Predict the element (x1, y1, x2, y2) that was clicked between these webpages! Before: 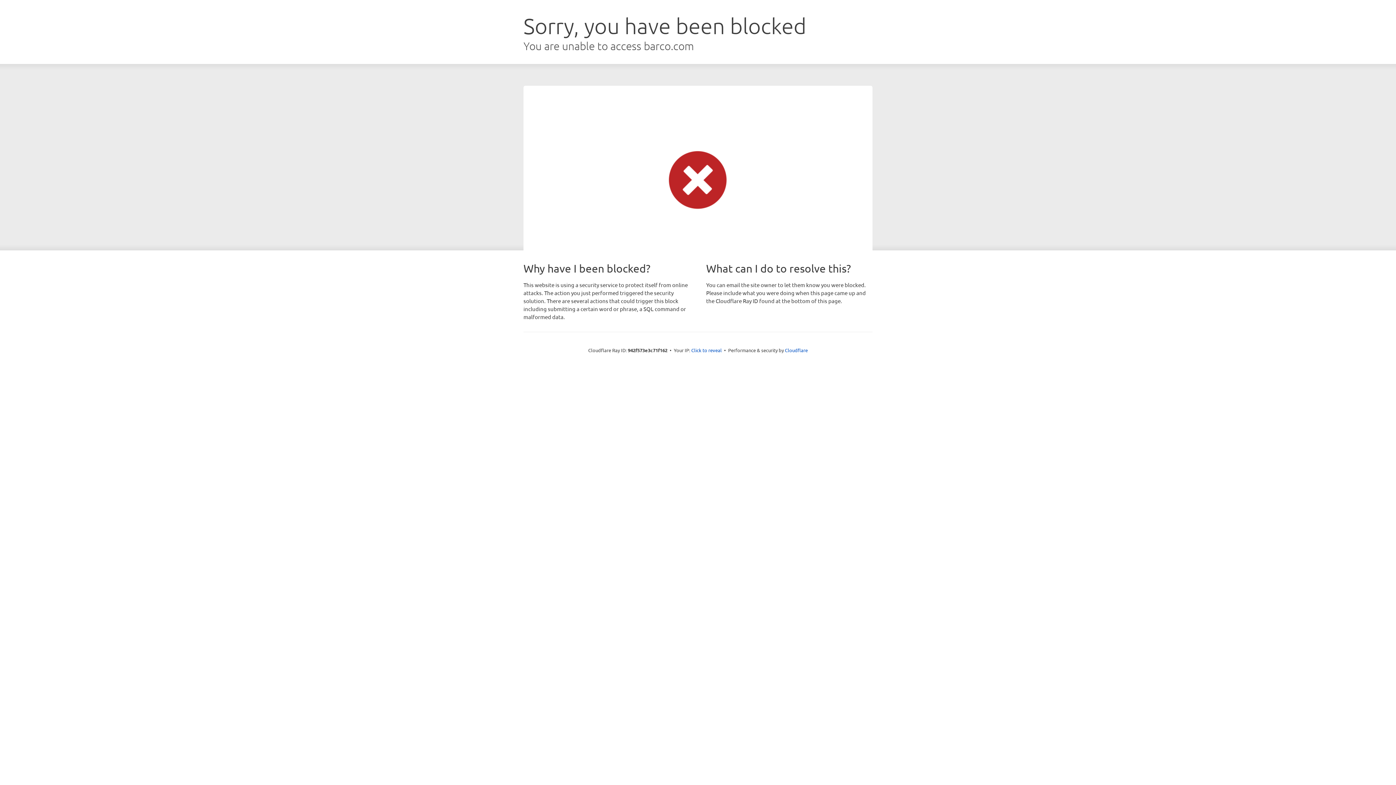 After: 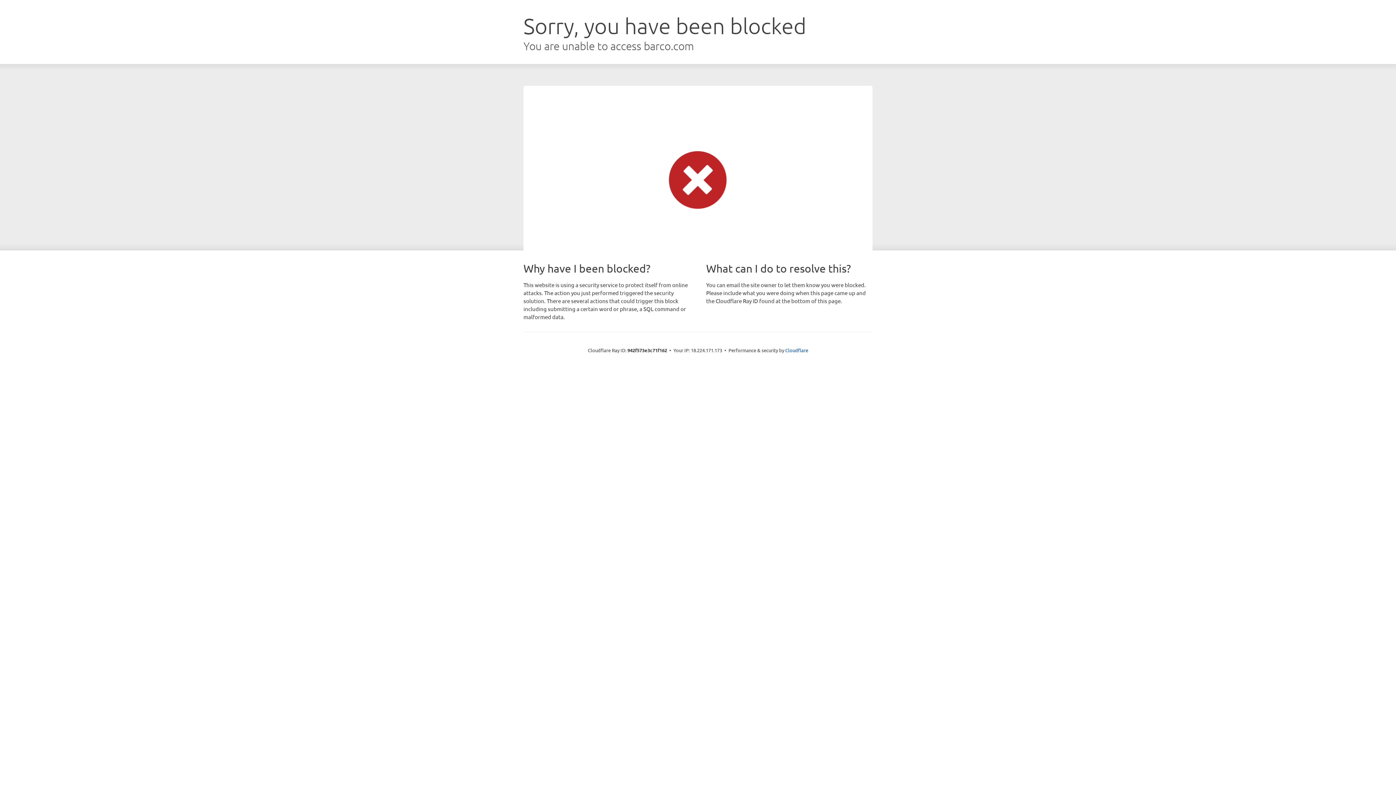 Action: label: Click to reveal bbox: (691, 346, 722, 353)